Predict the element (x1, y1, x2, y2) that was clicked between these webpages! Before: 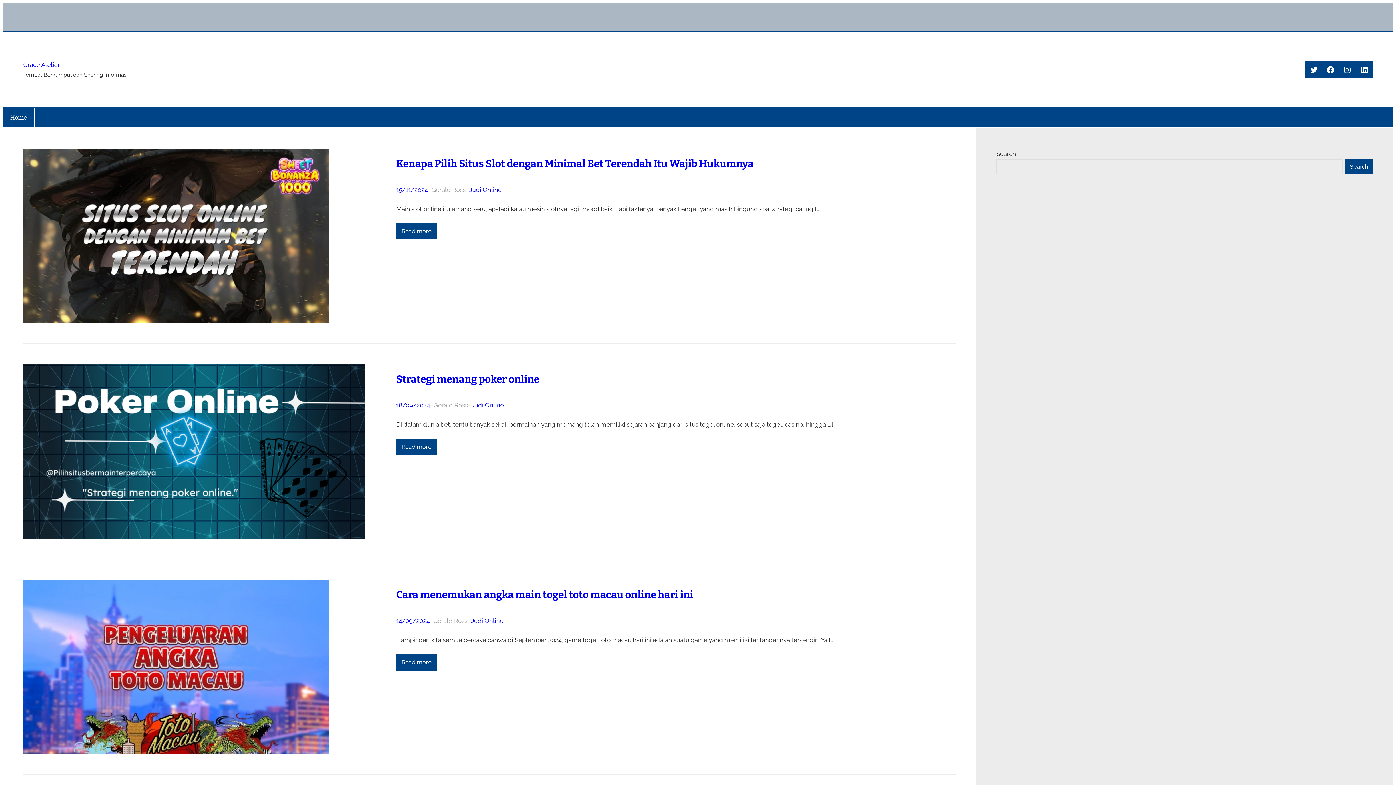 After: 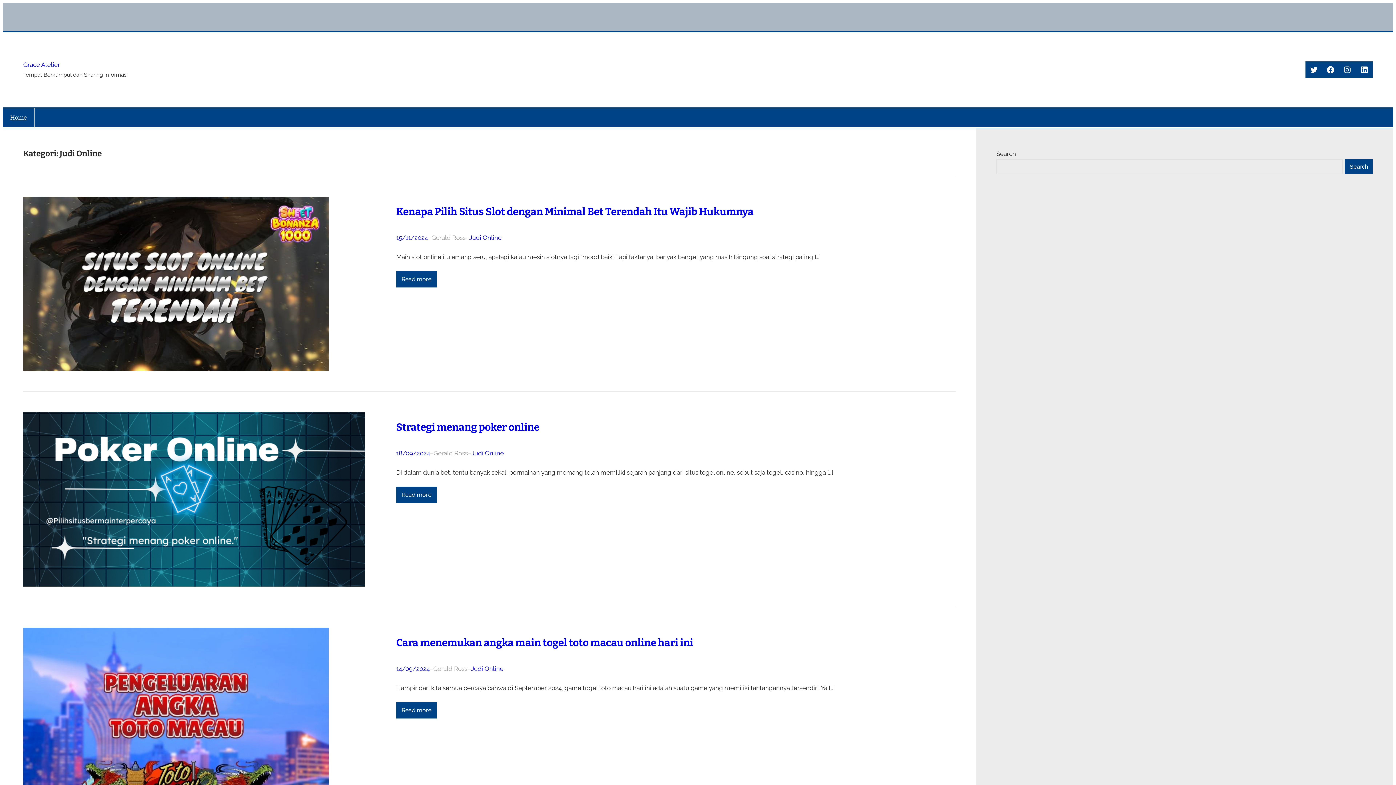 Action: label: Judi Online bbox: (471, 401, 503, 409)